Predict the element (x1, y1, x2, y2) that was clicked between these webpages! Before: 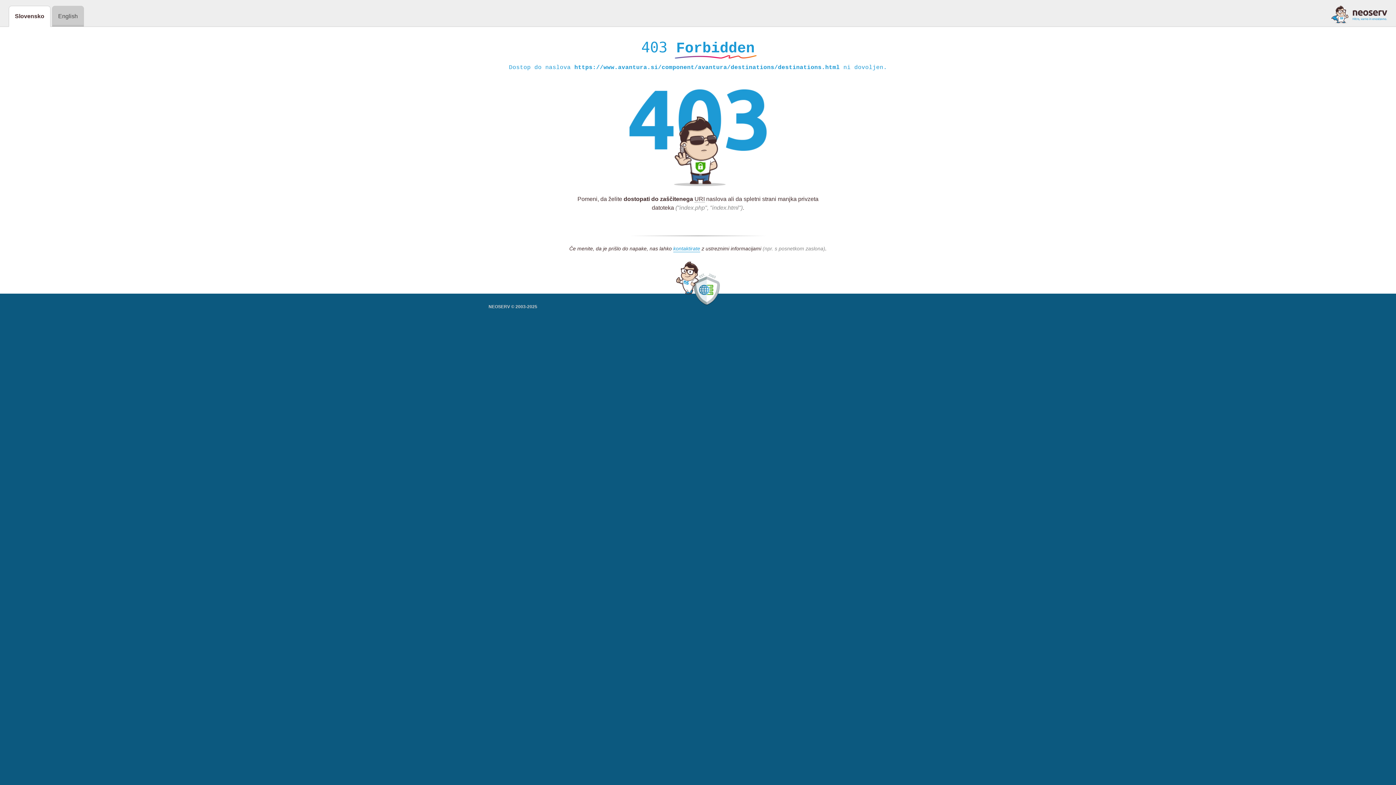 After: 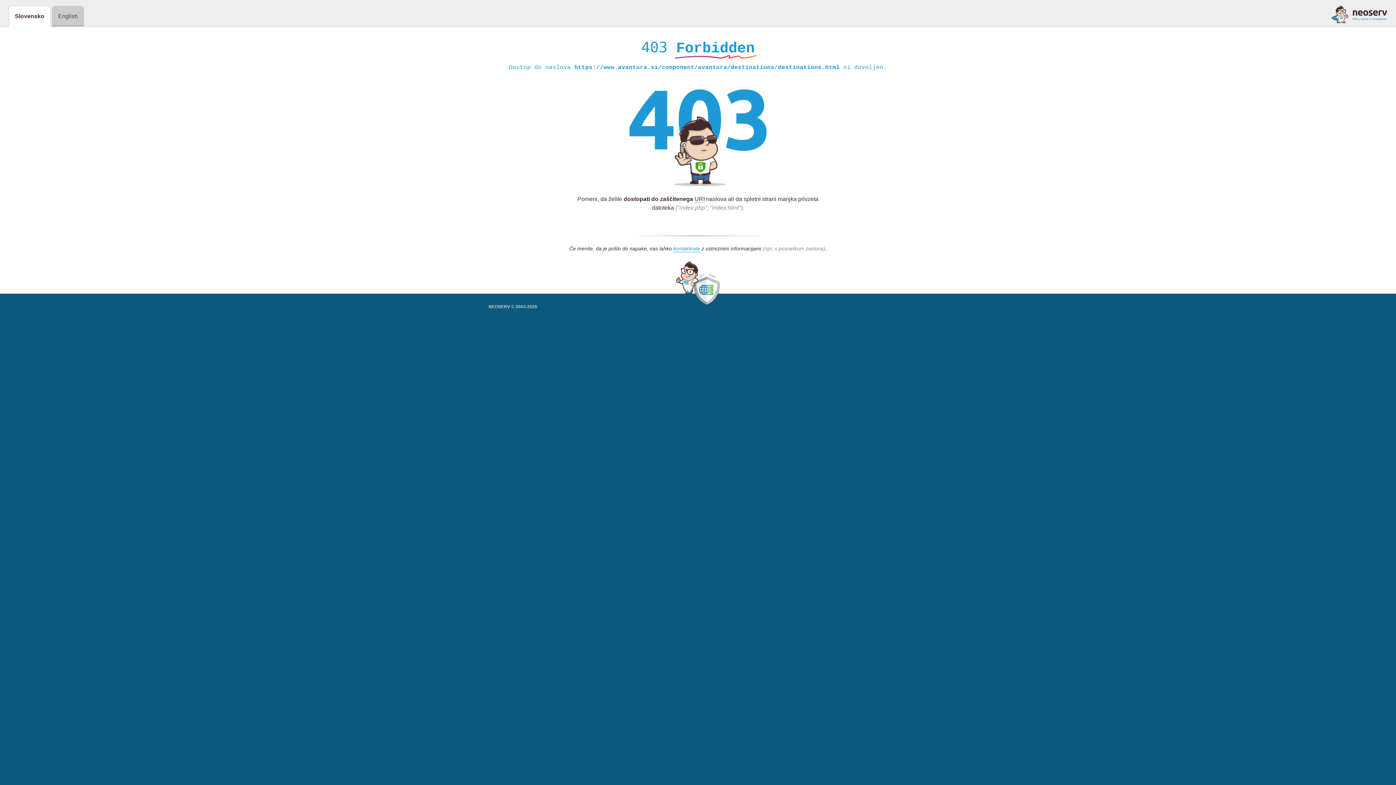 Action: bbox: (1331, 5, 1387, 23)